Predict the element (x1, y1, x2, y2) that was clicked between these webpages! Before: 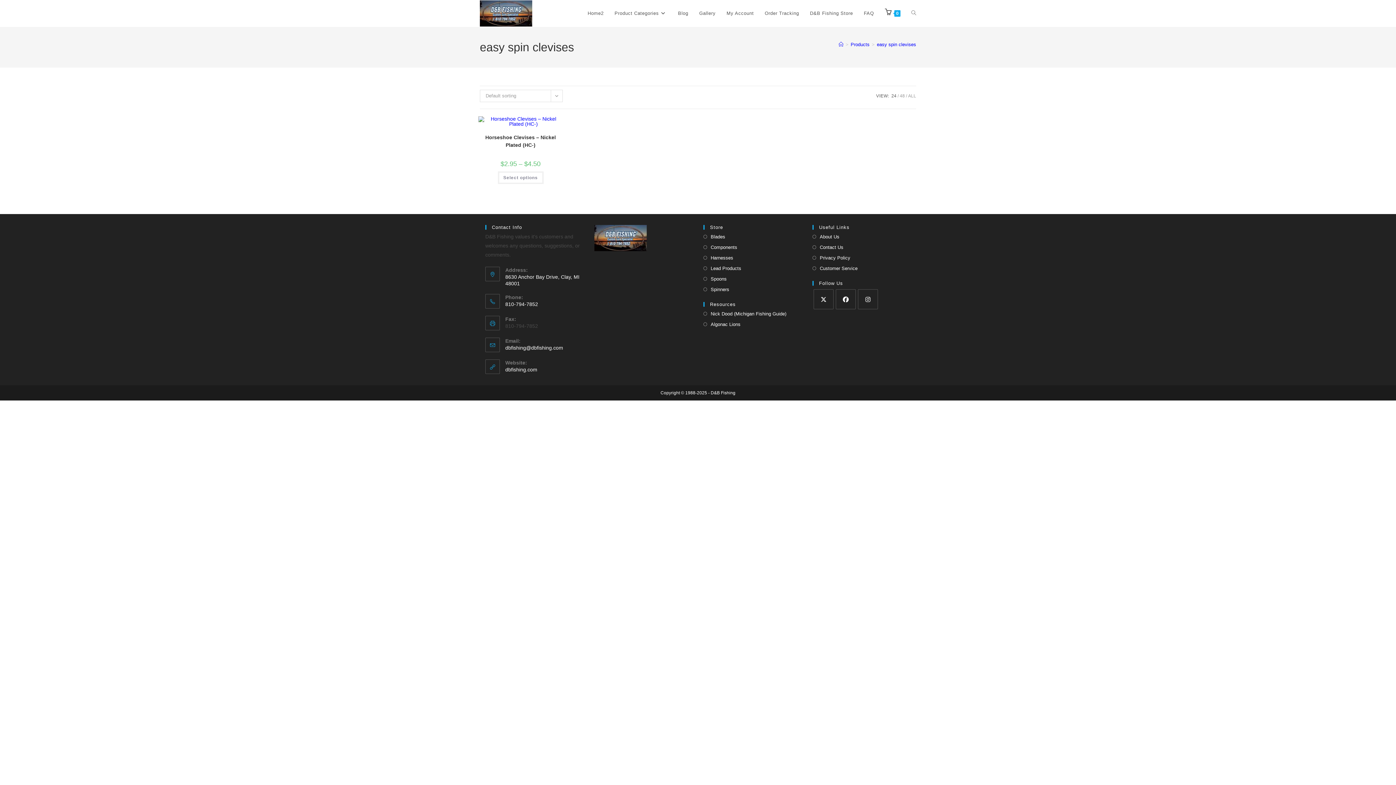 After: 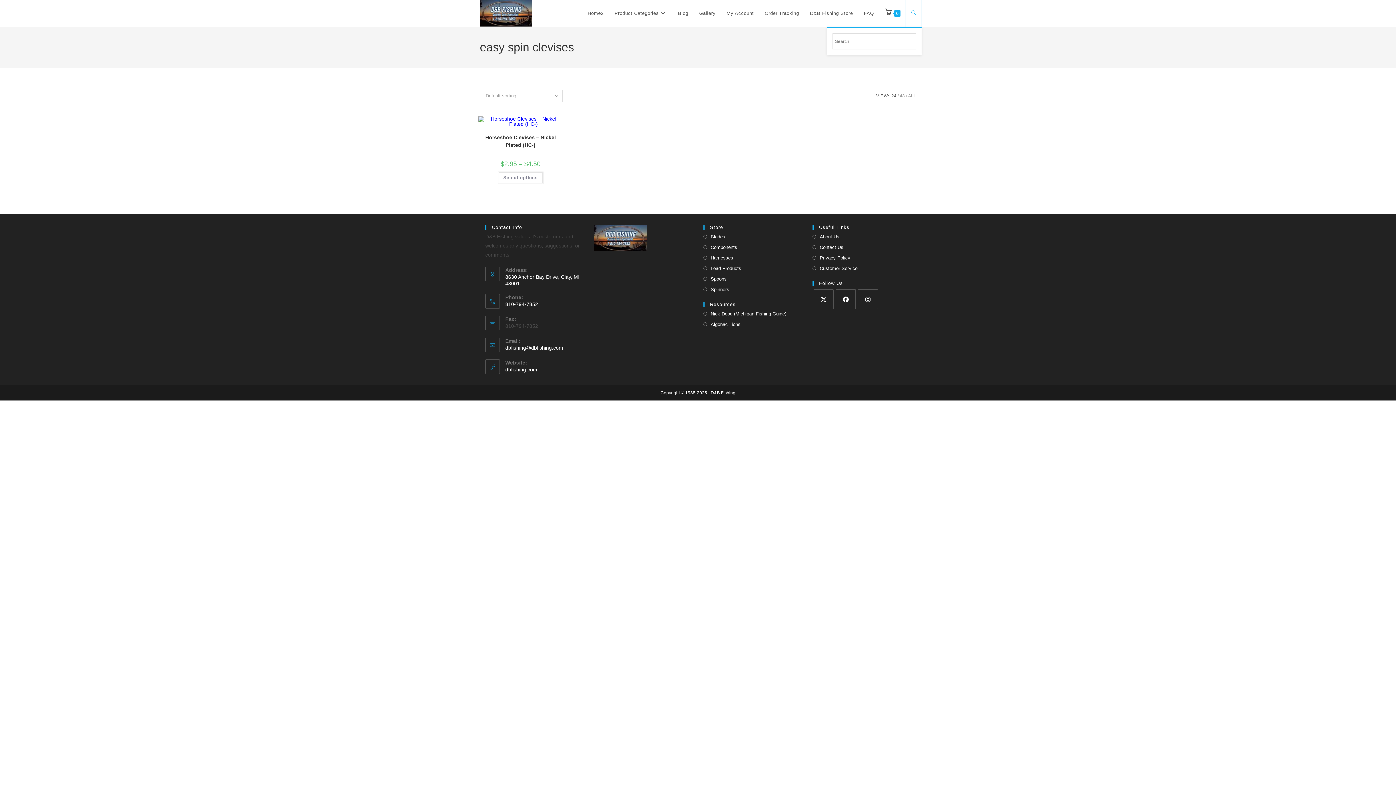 Action: bbox: (906, 0, 921, 26) label: Toggle website search